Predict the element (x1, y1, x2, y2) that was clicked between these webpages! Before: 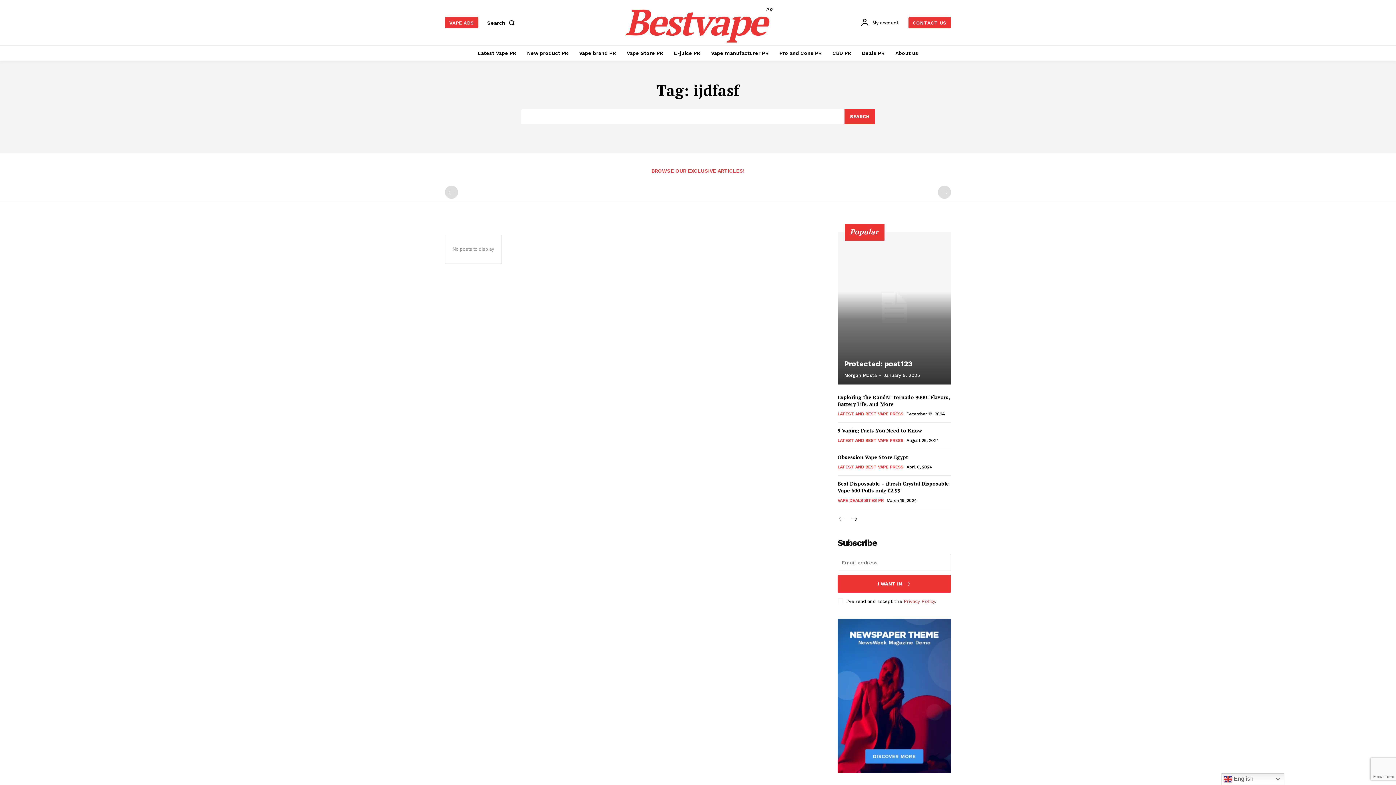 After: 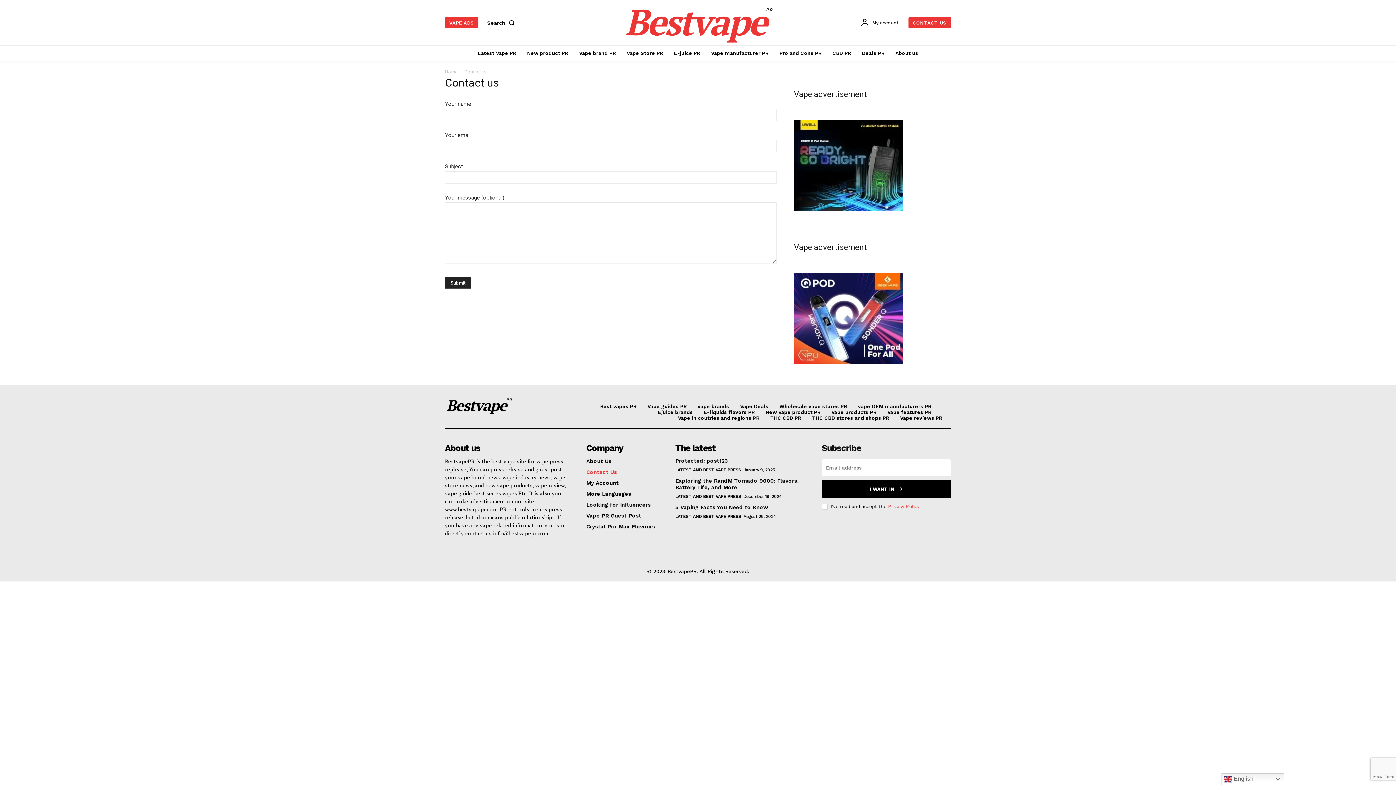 Action: bbox: (908, 17, 951, 28) label: CONTACT US